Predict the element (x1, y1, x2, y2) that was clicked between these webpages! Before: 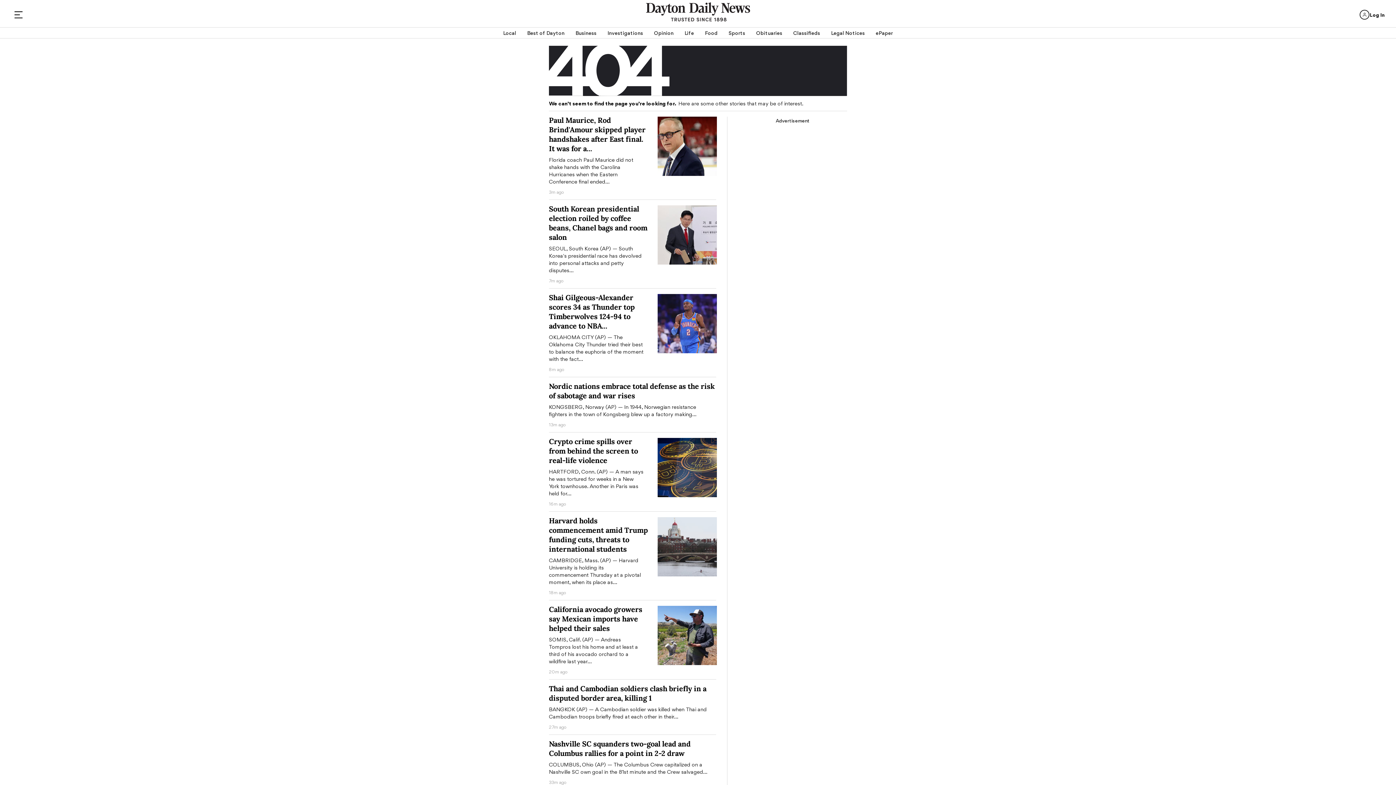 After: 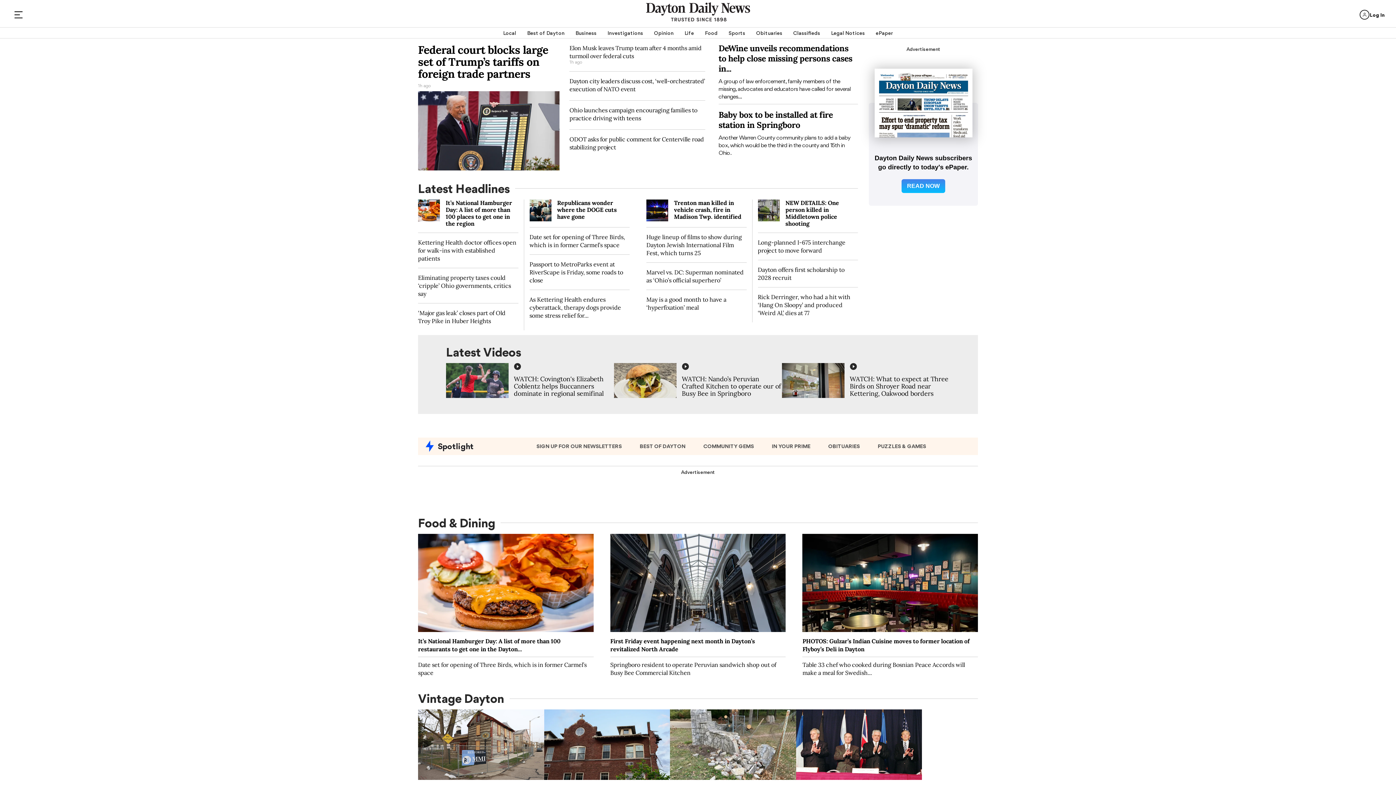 Action: bbox: (625, 1, 770, 22)